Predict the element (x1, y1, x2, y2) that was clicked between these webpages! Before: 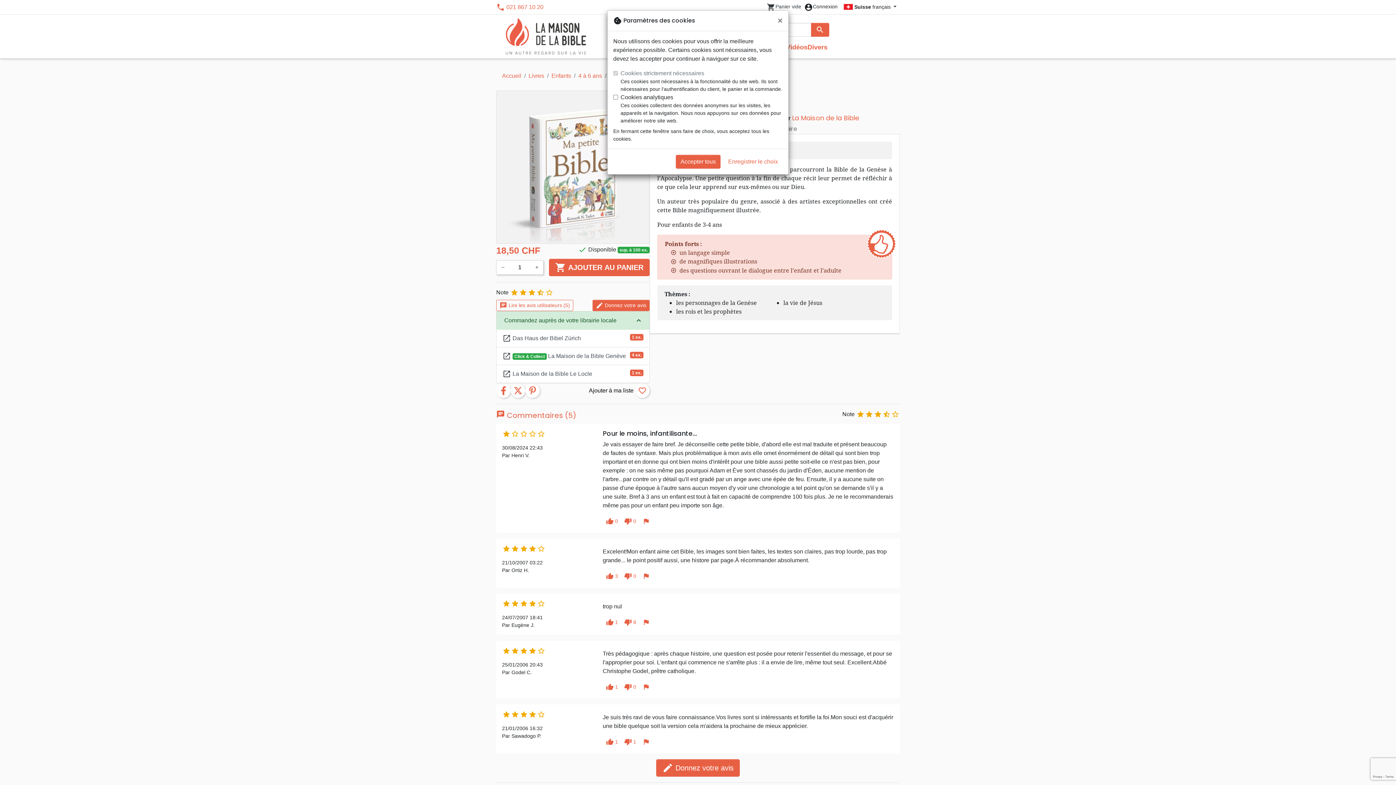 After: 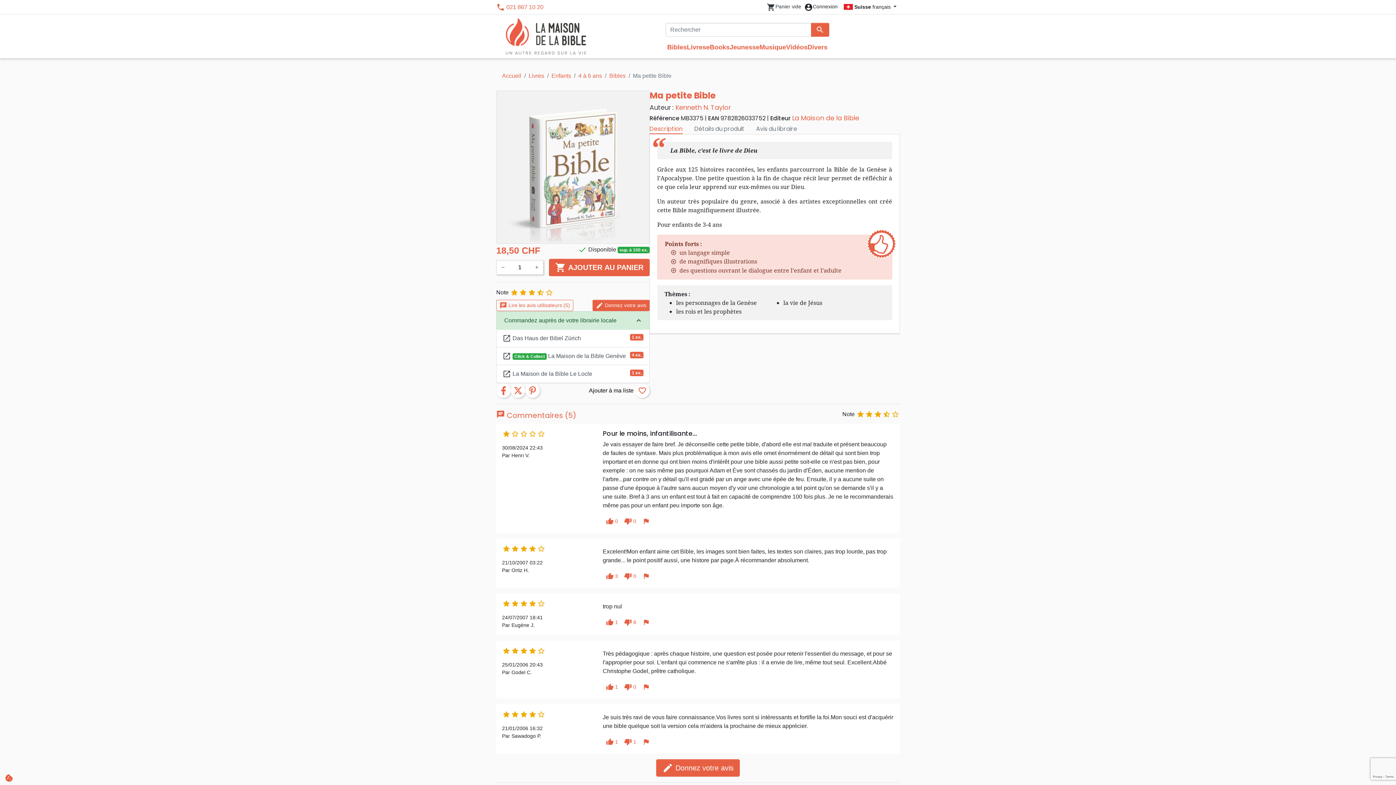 Action: bbox: (723, 154, 782, 168) label: Enregistrer le choix